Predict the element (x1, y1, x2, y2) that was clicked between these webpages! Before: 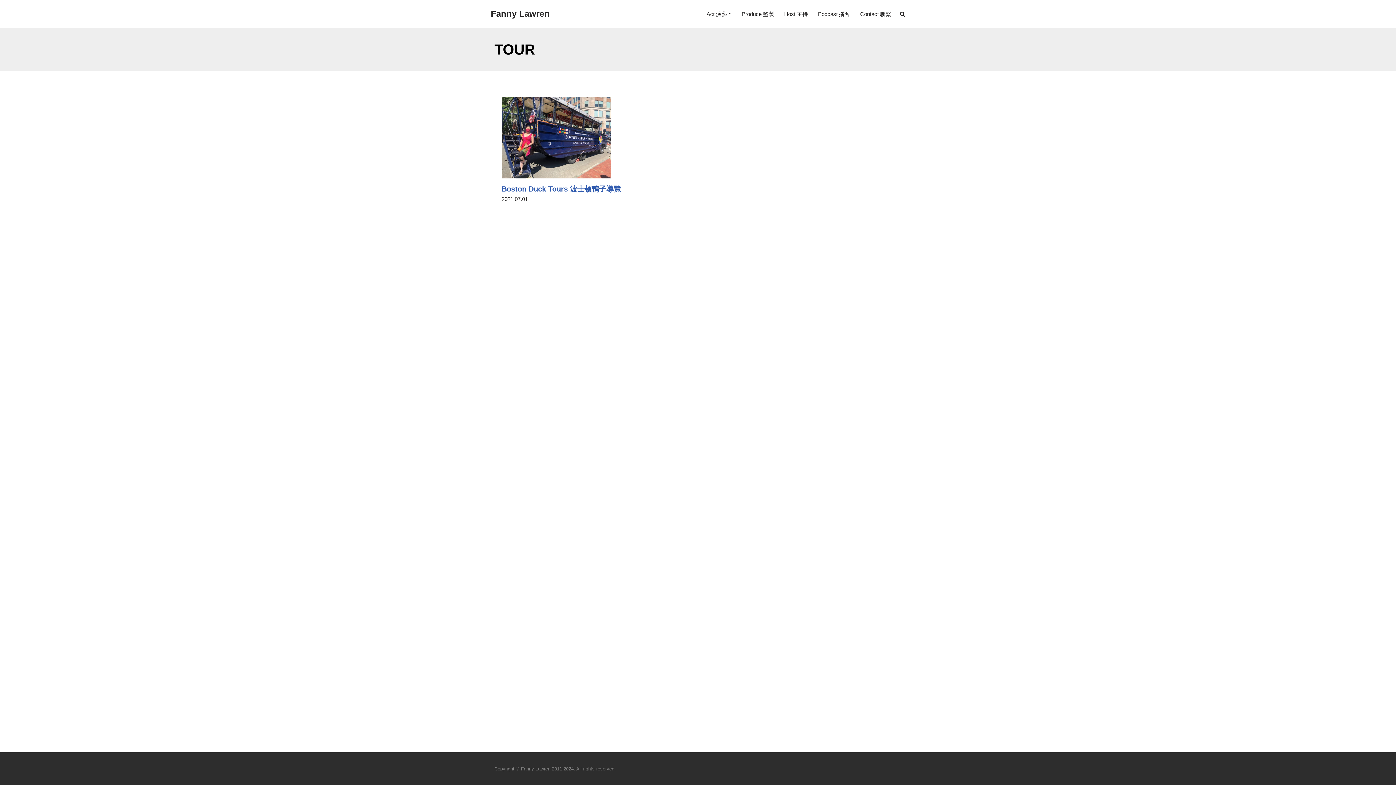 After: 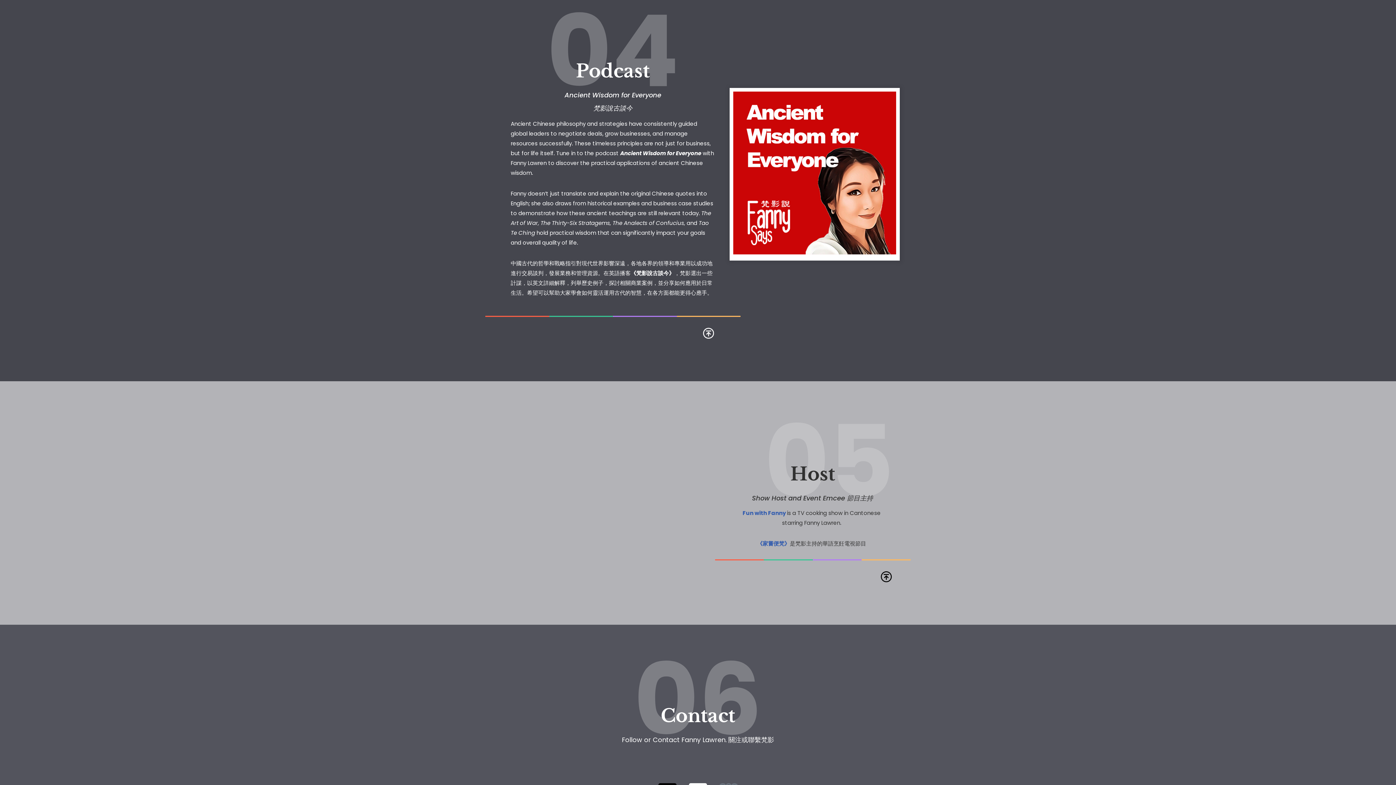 Action: bbox: (818, 9, 850, 18) label: Podcast 播客